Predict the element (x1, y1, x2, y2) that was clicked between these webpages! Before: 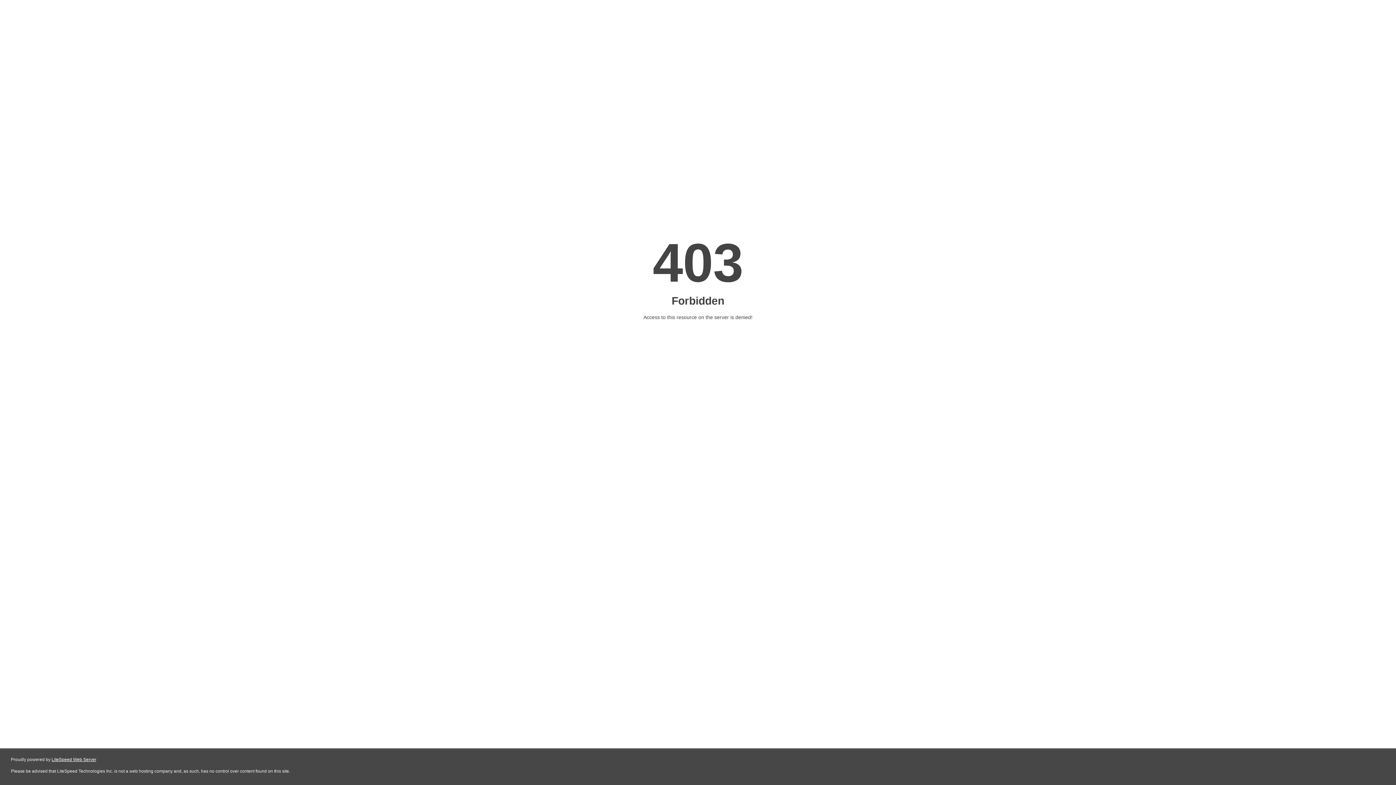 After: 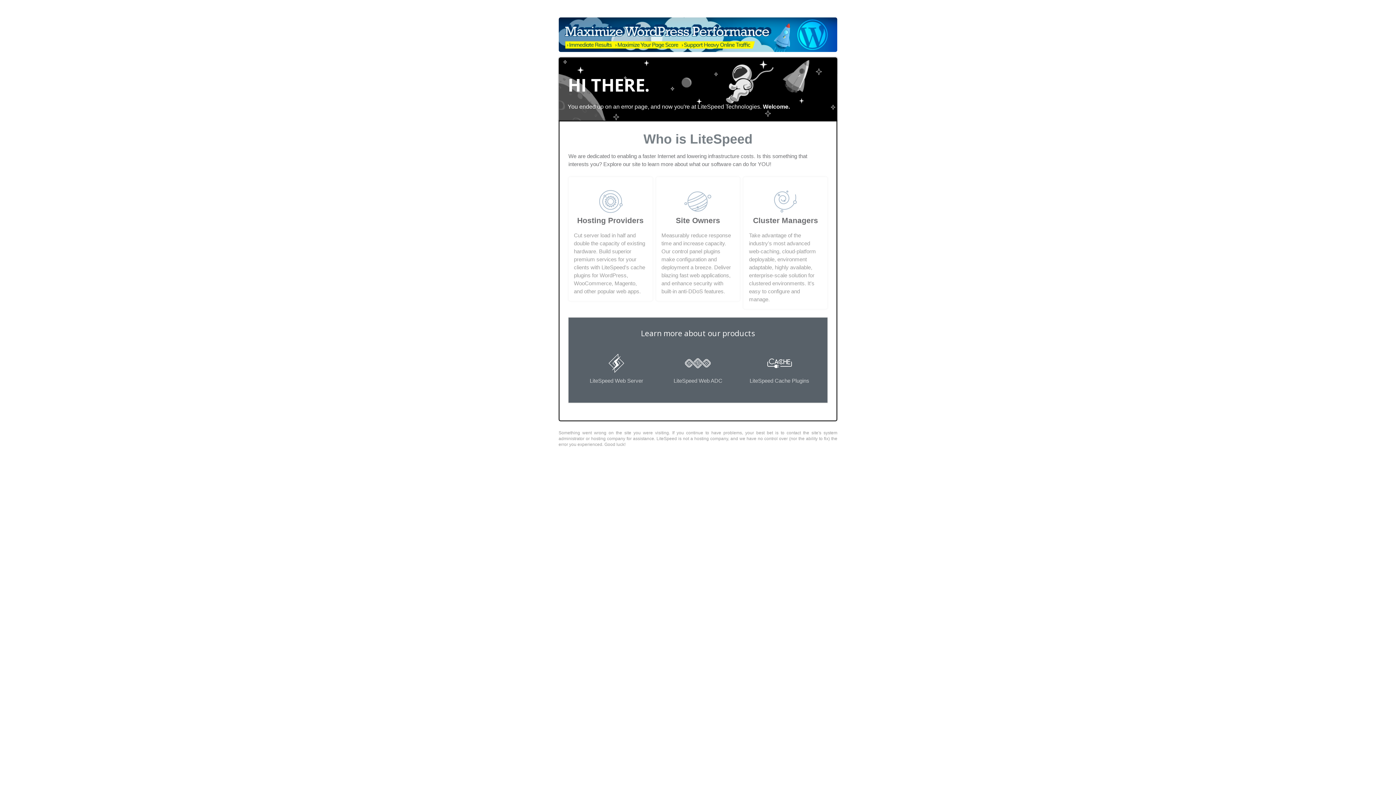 Action: bbox: (51, 757, 96, 762) label: LiteSpeed Web Server